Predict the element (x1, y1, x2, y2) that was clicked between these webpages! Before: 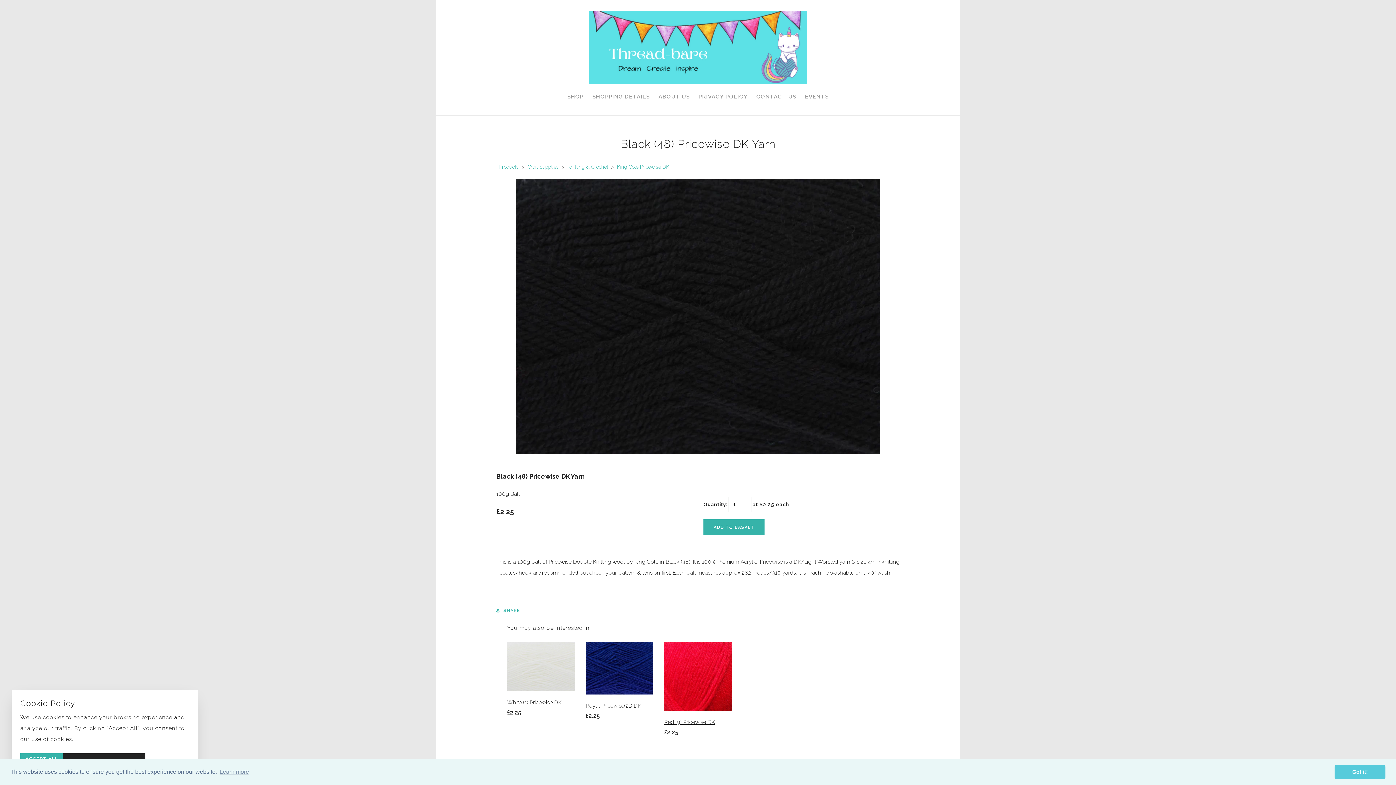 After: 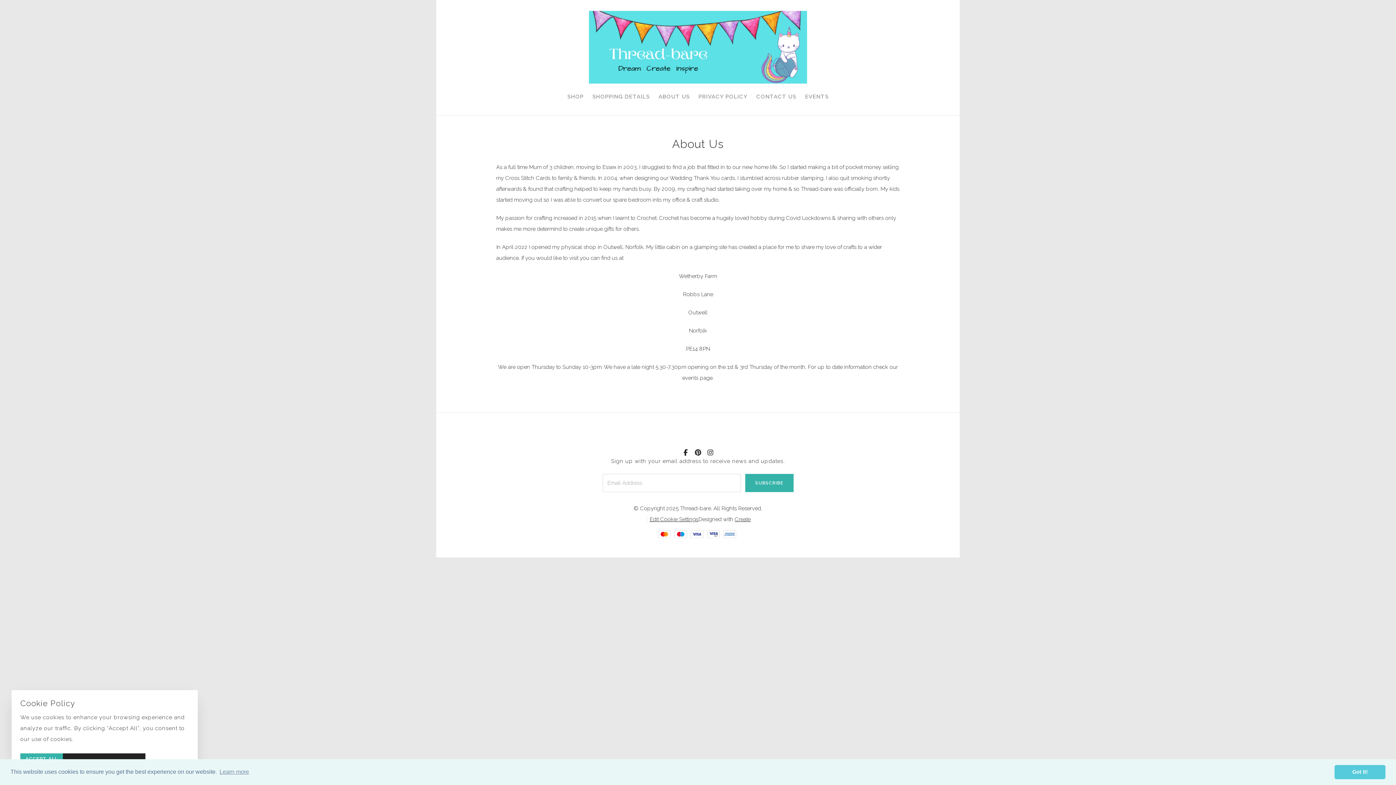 Action: label: ABOUT US bbox: (654, 89, 694, 104)